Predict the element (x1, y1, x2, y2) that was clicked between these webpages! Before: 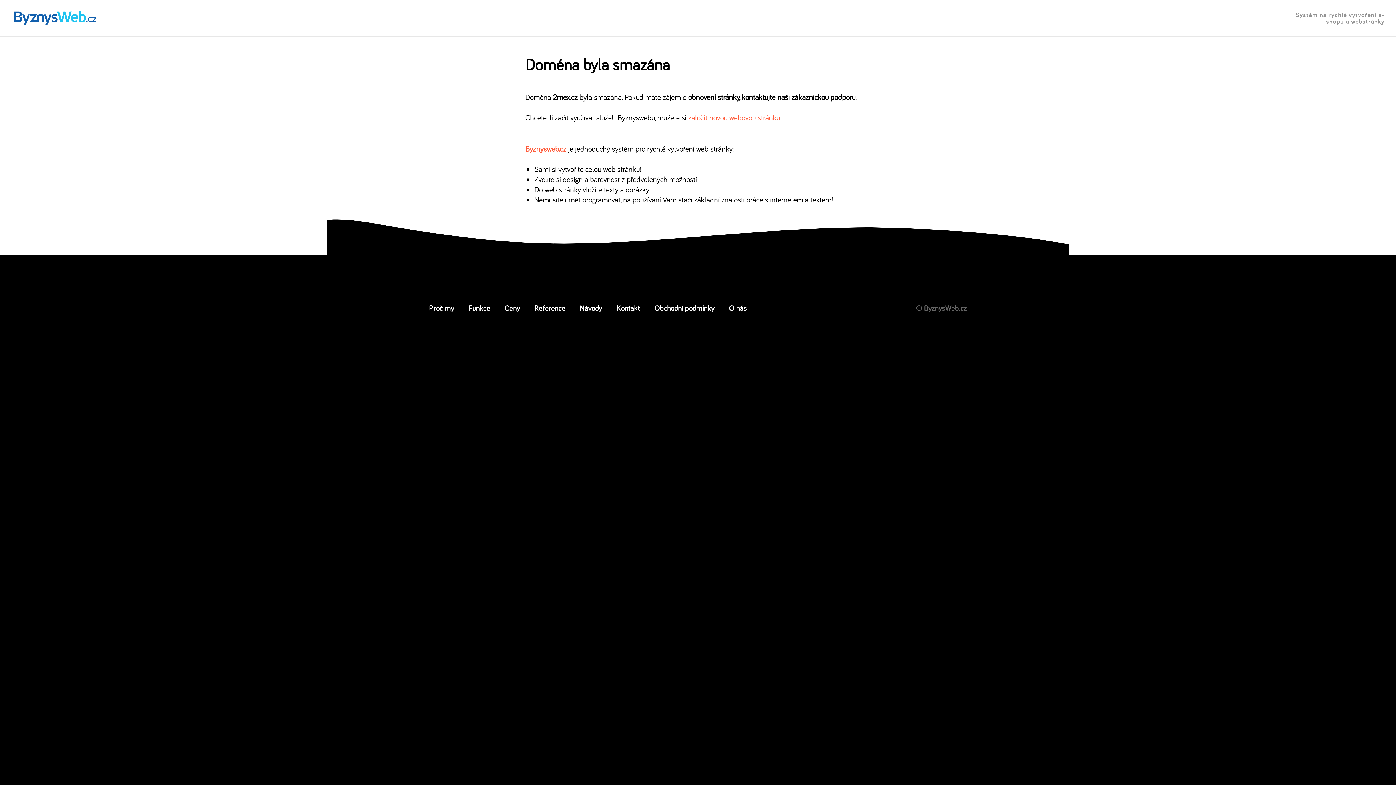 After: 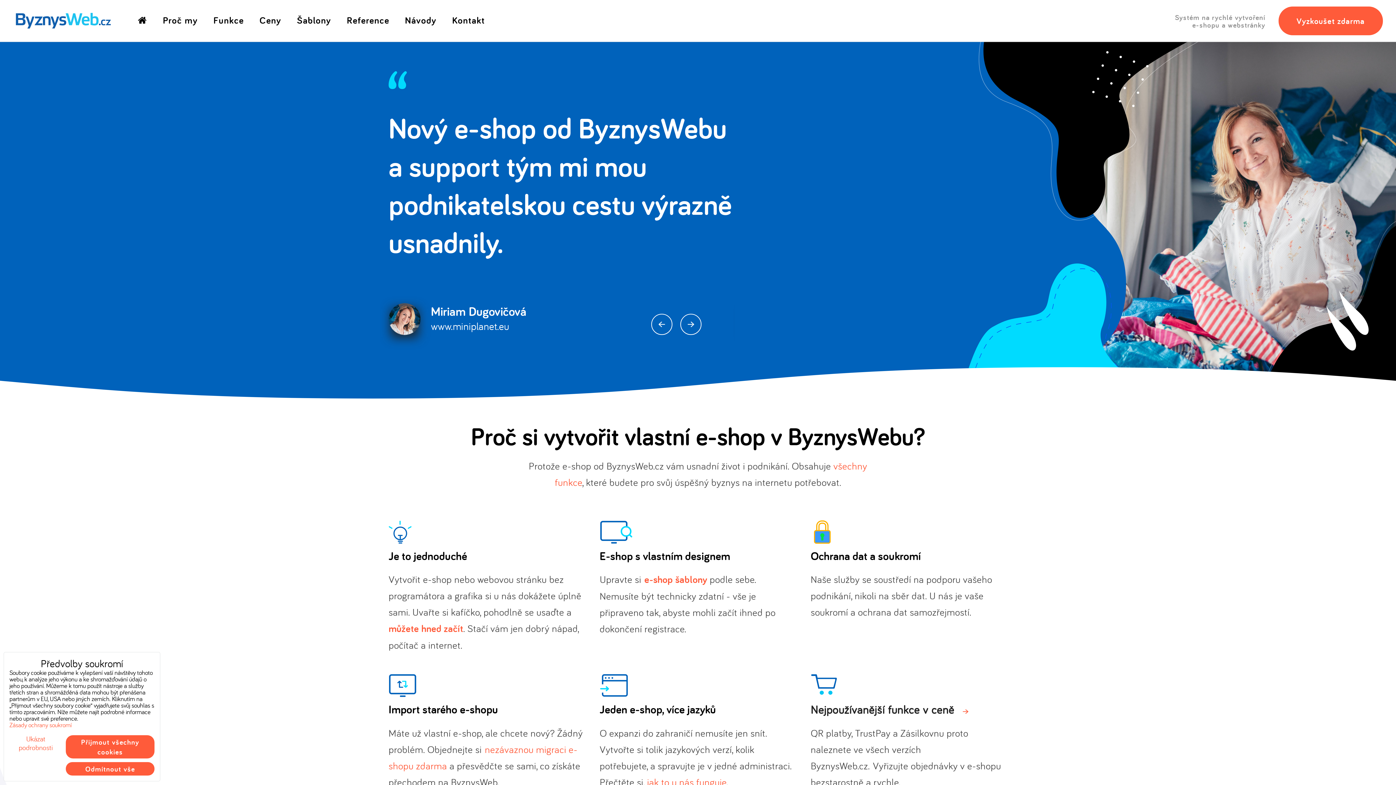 Action: label: Byznysweb.cz bbox: (525, 143, 566, 153)